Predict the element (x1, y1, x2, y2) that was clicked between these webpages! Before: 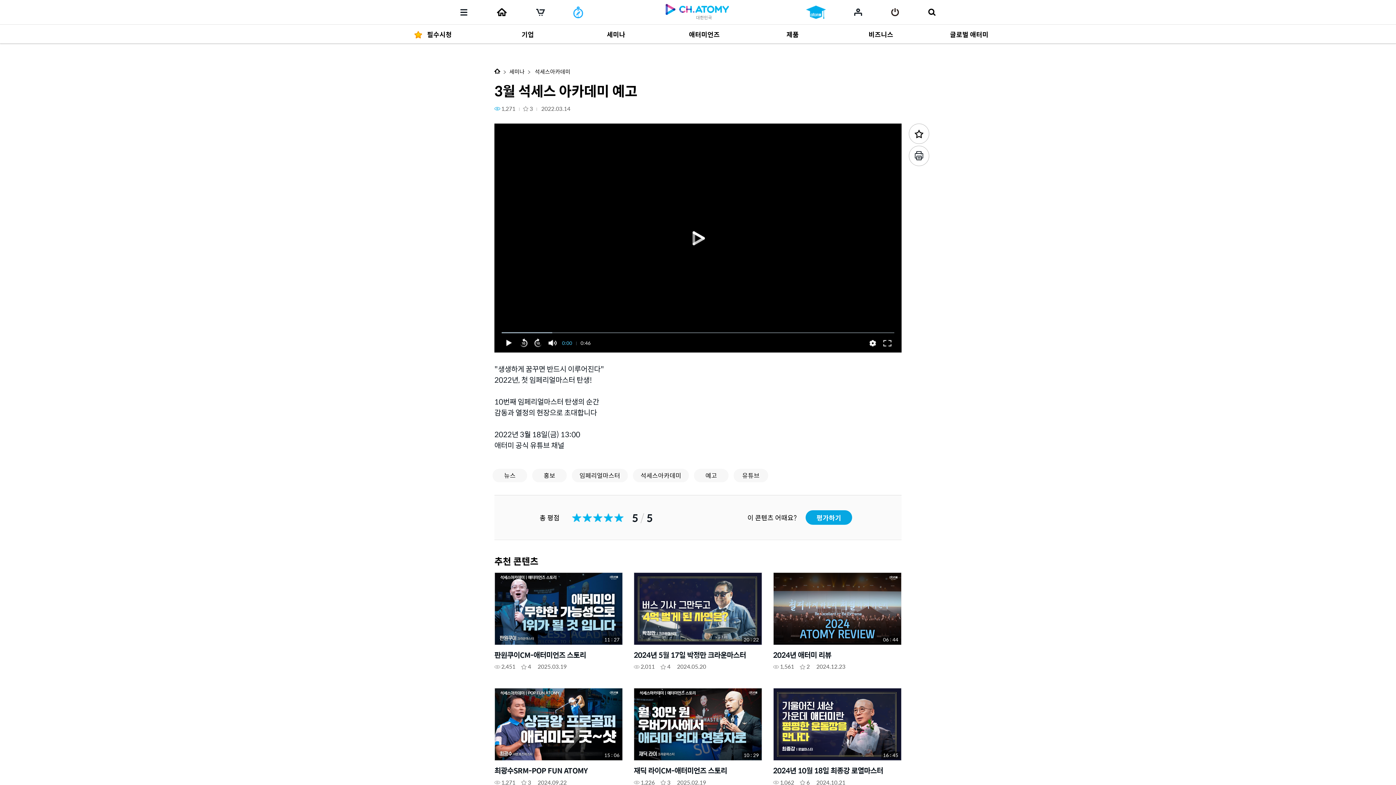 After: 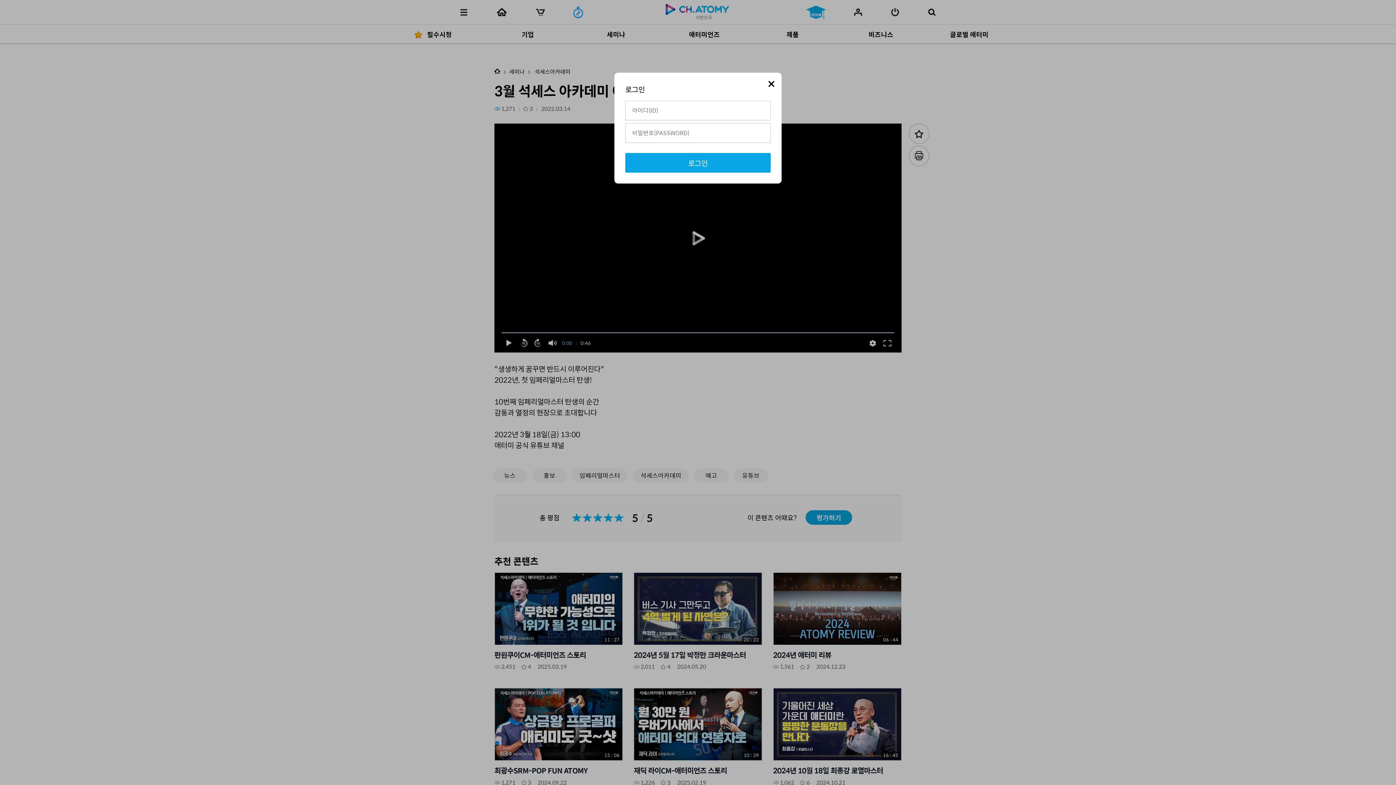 Action: bbox: (909, 123, 929, 144)